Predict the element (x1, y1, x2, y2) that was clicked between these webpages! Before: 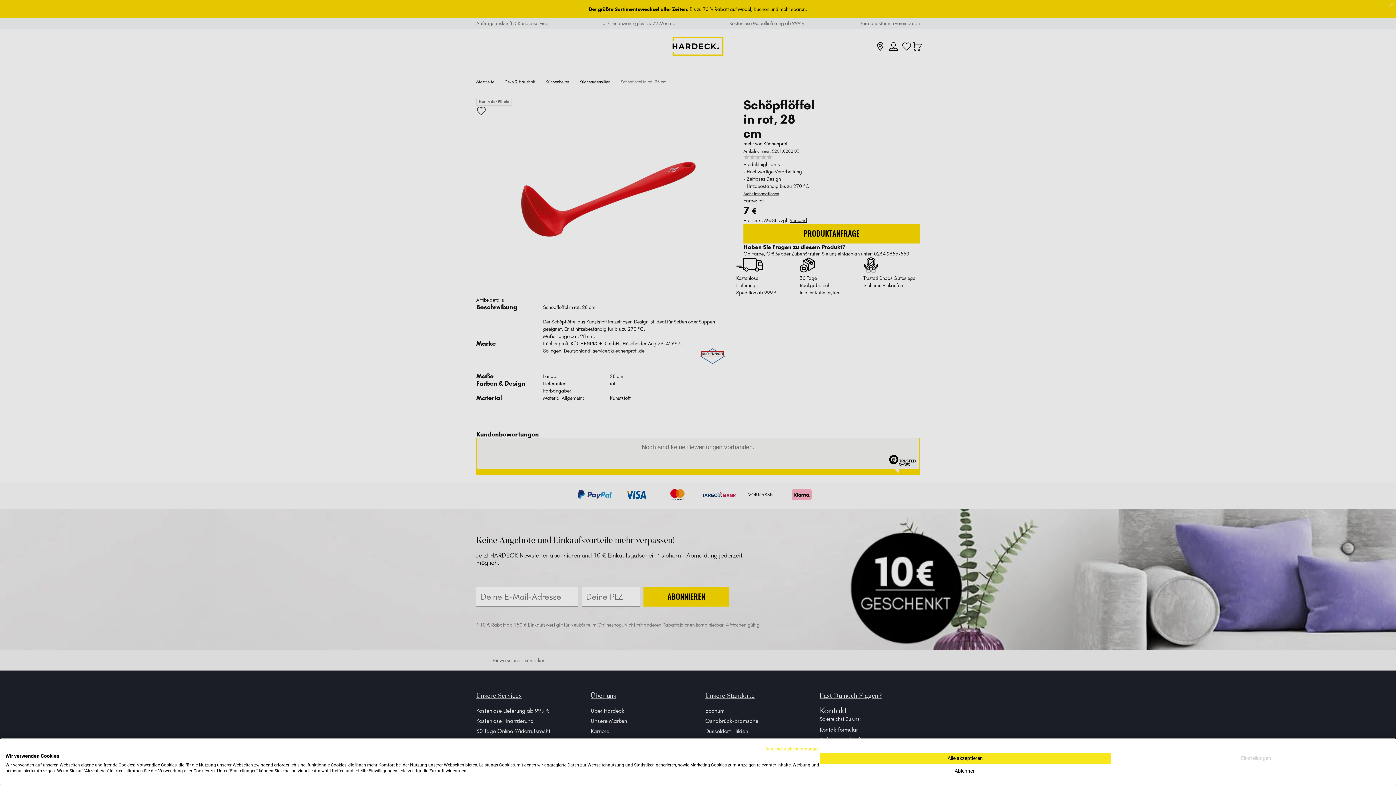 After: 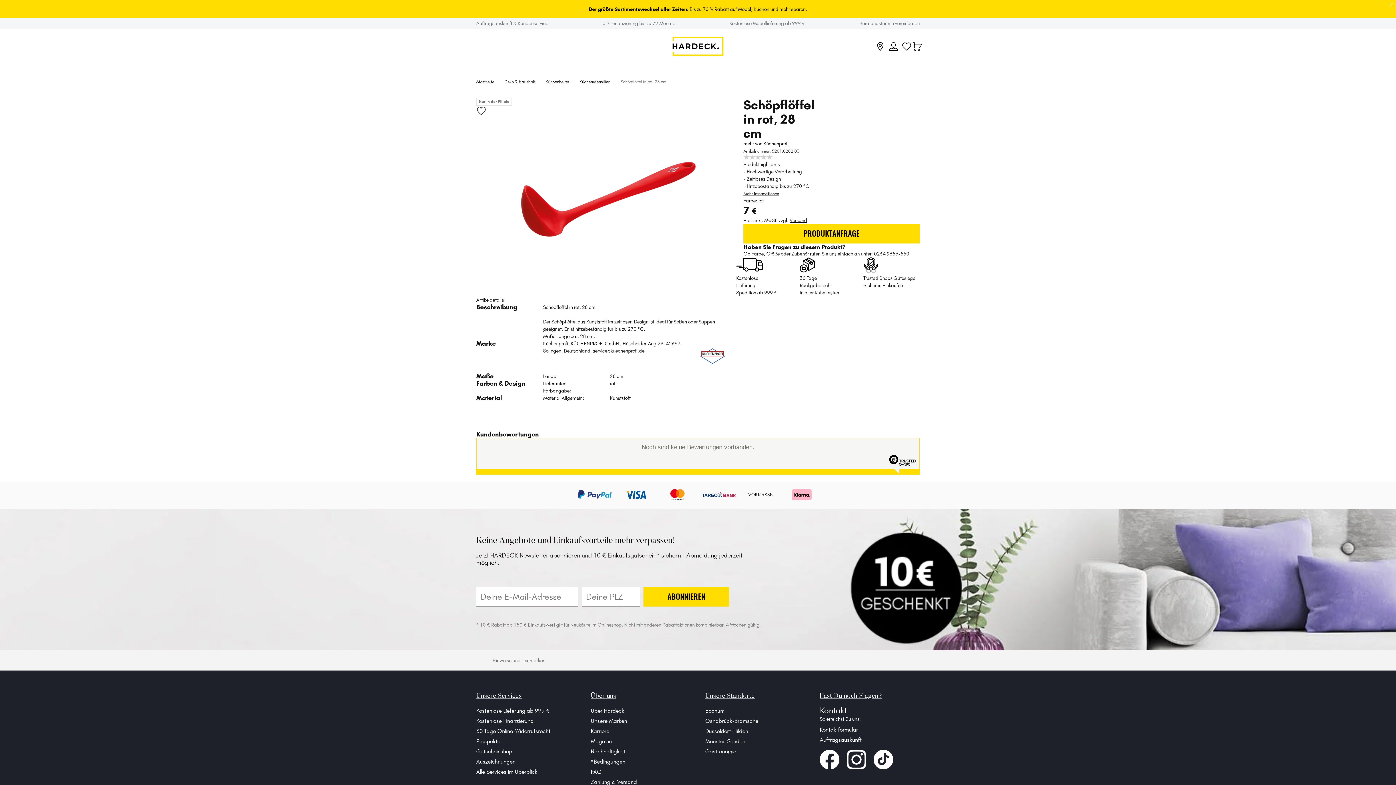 Action: bbox: (820, 753, 1110, 764) label: Akzeptieren Sie alle cookies